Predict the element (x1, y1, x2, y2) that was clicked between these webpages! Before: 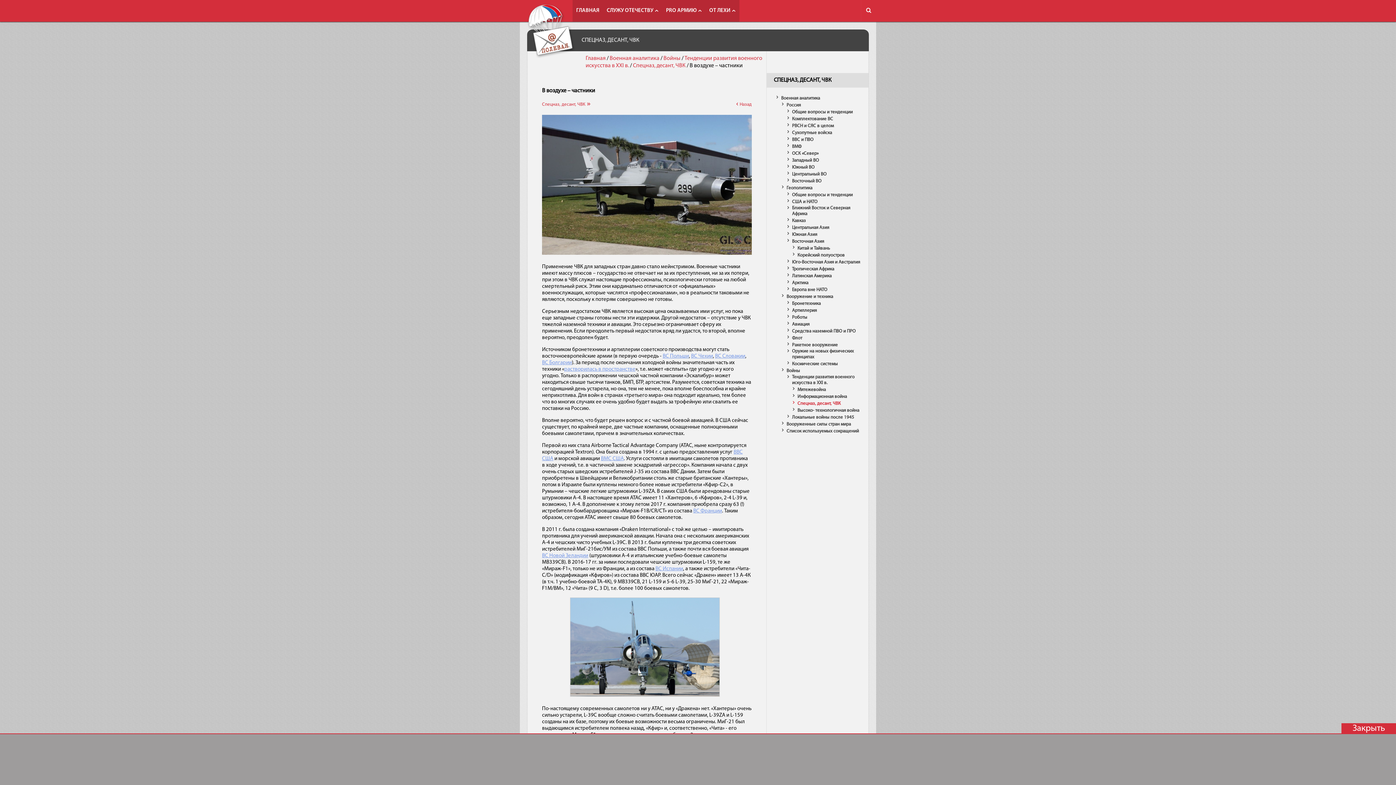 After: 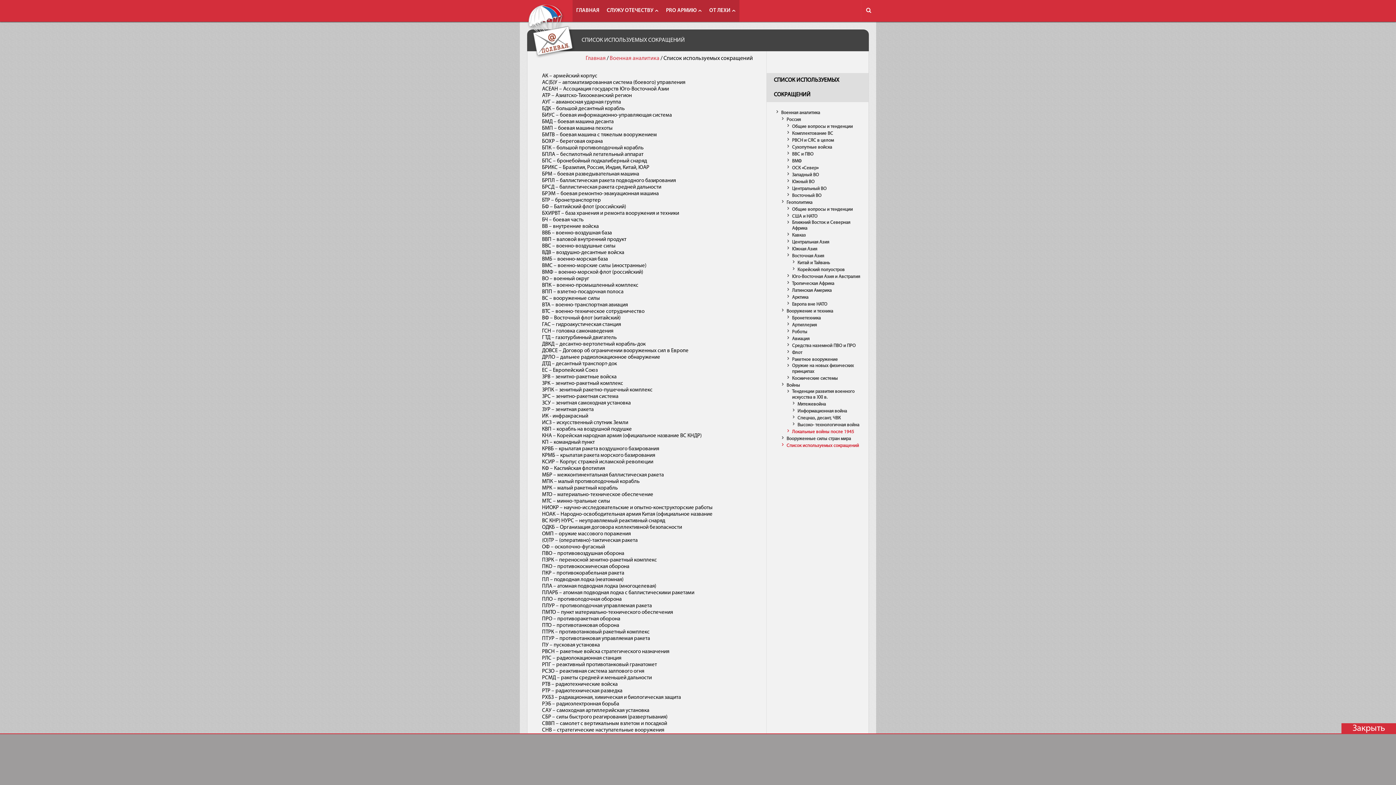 Action: bbox: (779, 428, 859, 434) label: Список используемых сокращений